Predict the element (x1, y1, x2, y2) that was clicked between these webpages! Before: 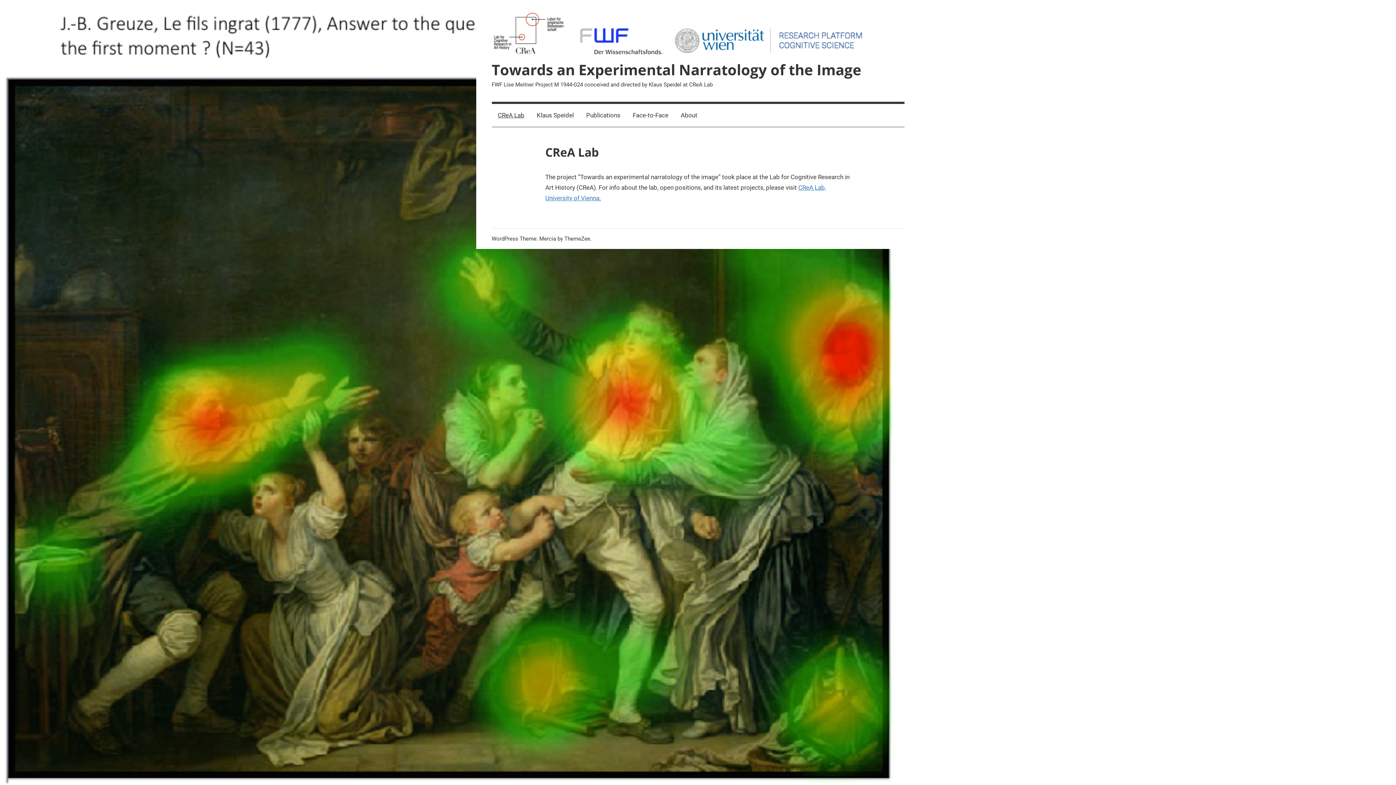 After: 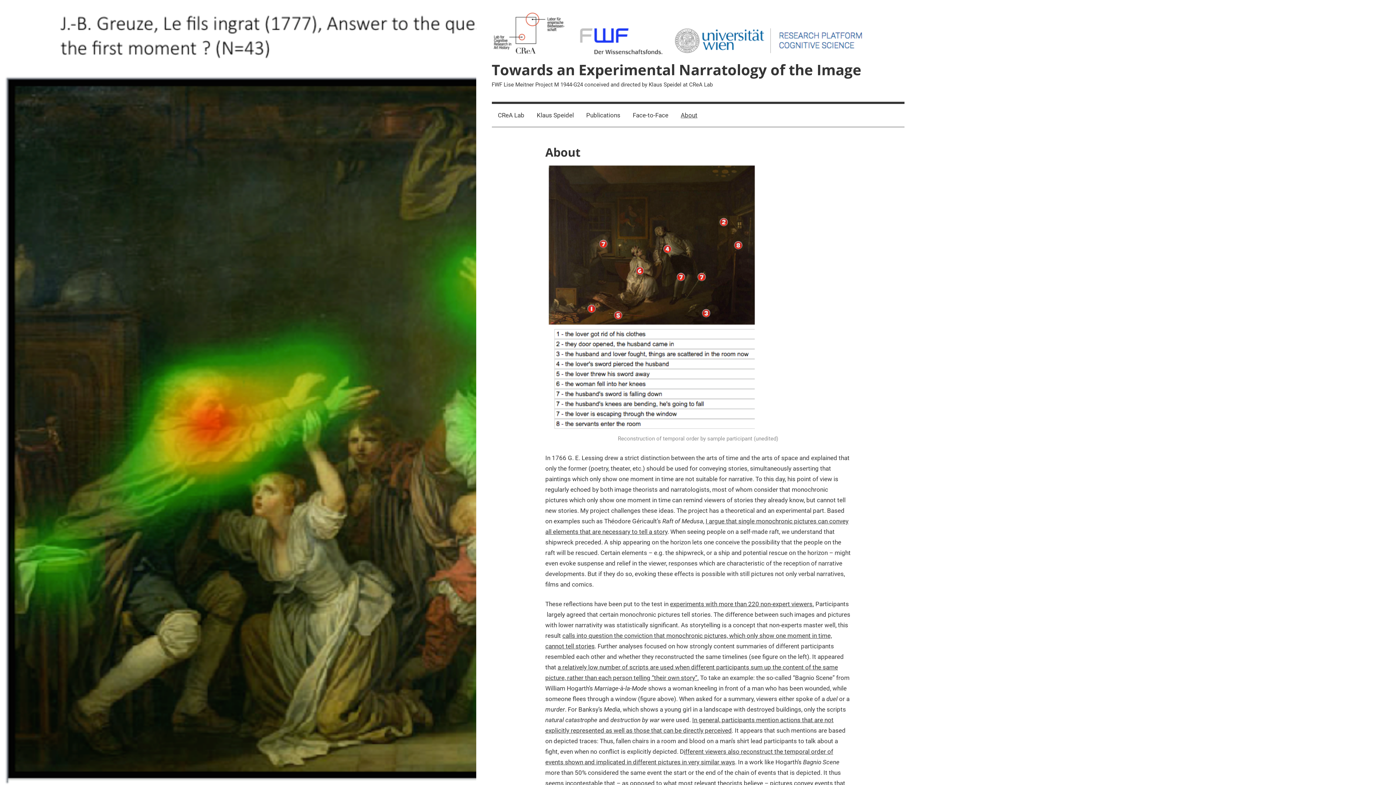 Action: label: About bbox: (674, 103, 703, 126)